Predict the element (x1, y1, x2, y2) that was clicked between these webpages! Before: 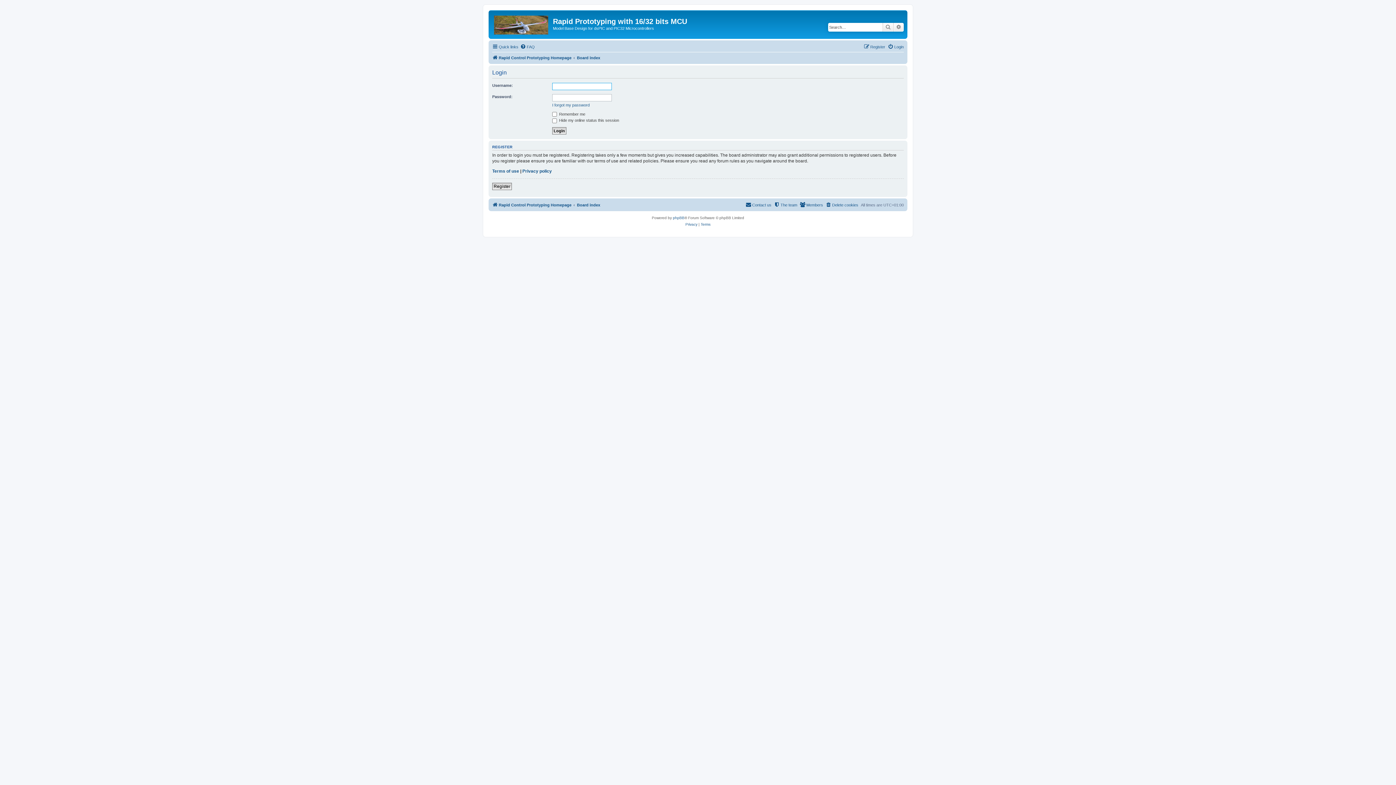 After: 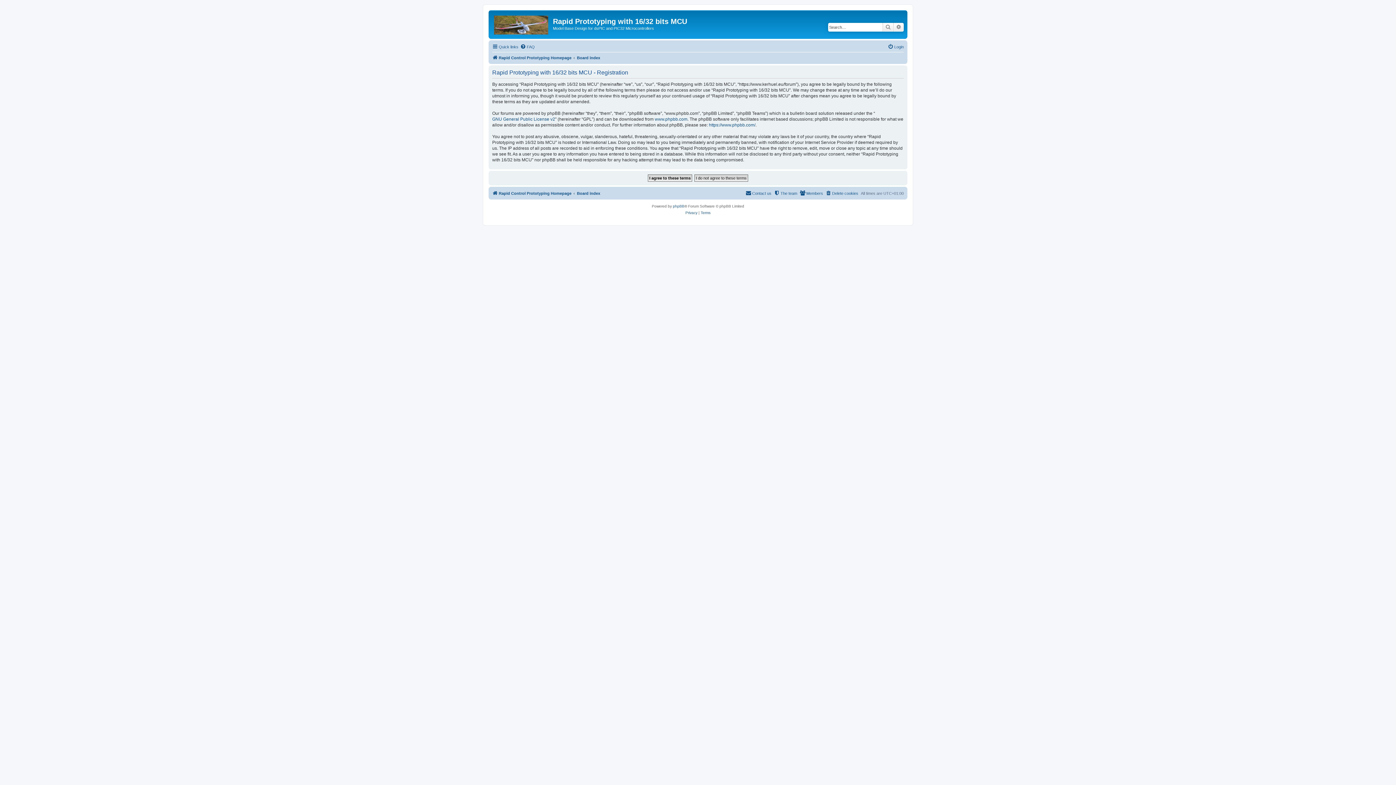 Action: bbox: (492, 182, 512, 190) label: Register